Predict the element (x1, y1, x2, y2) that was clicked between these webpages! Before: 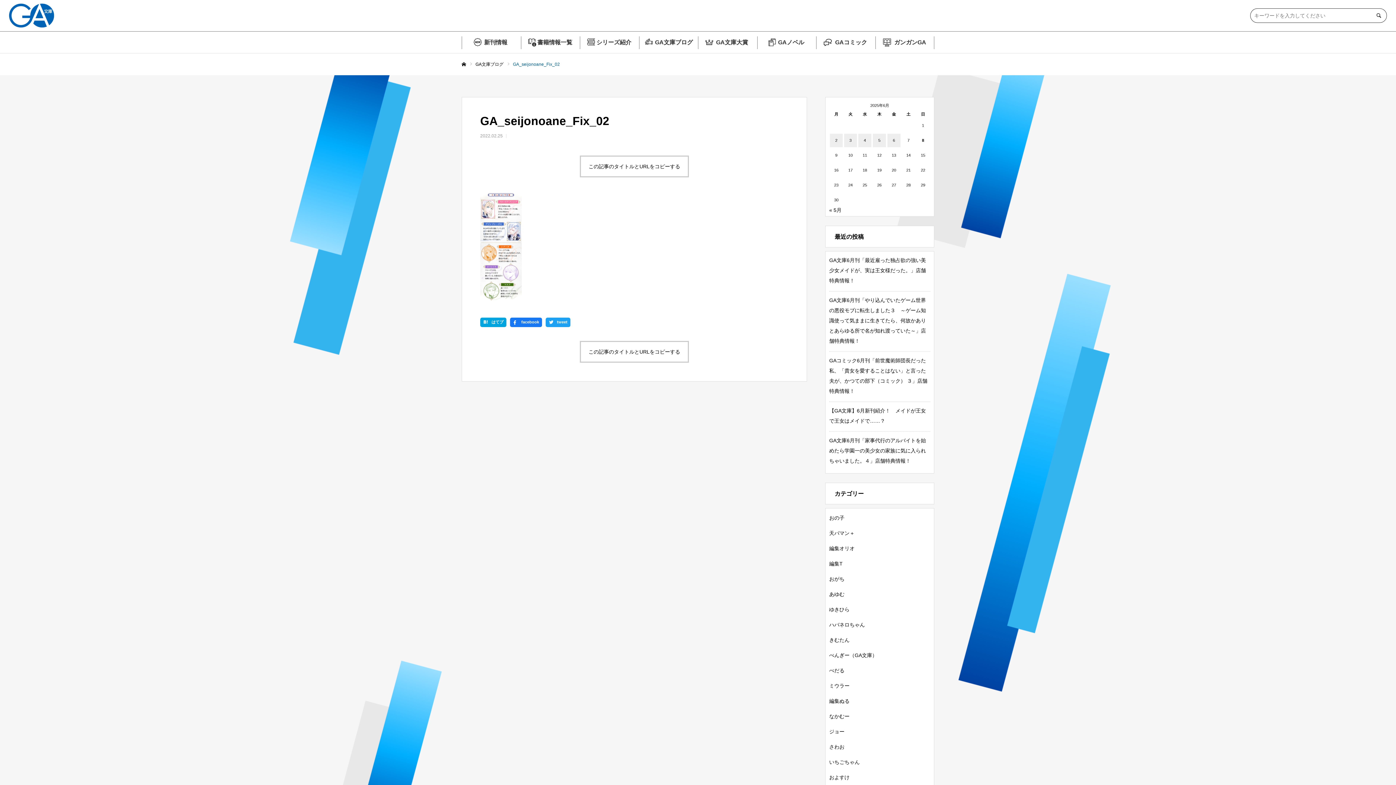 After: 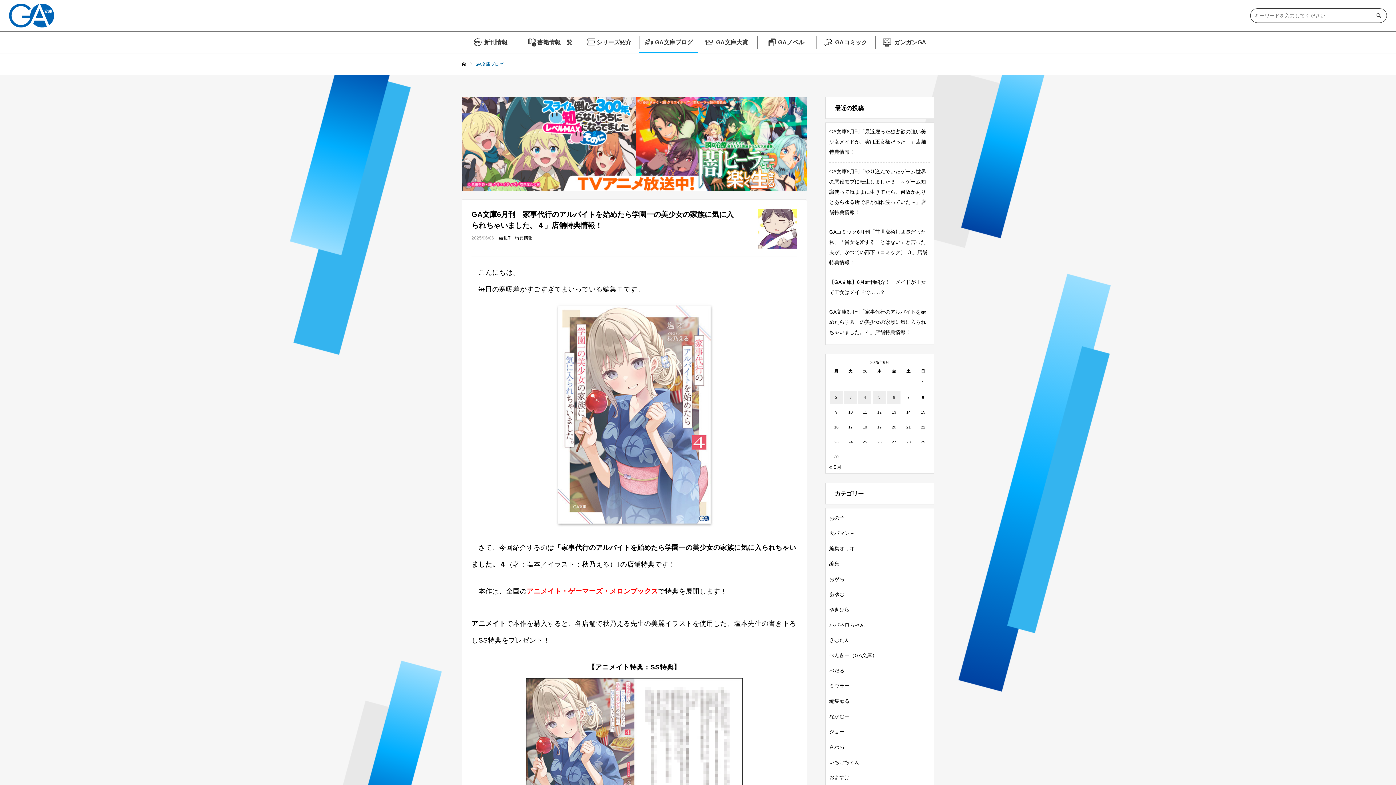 Action: bbox: (639, 31, 698, 53) label: GA文庫ブログ